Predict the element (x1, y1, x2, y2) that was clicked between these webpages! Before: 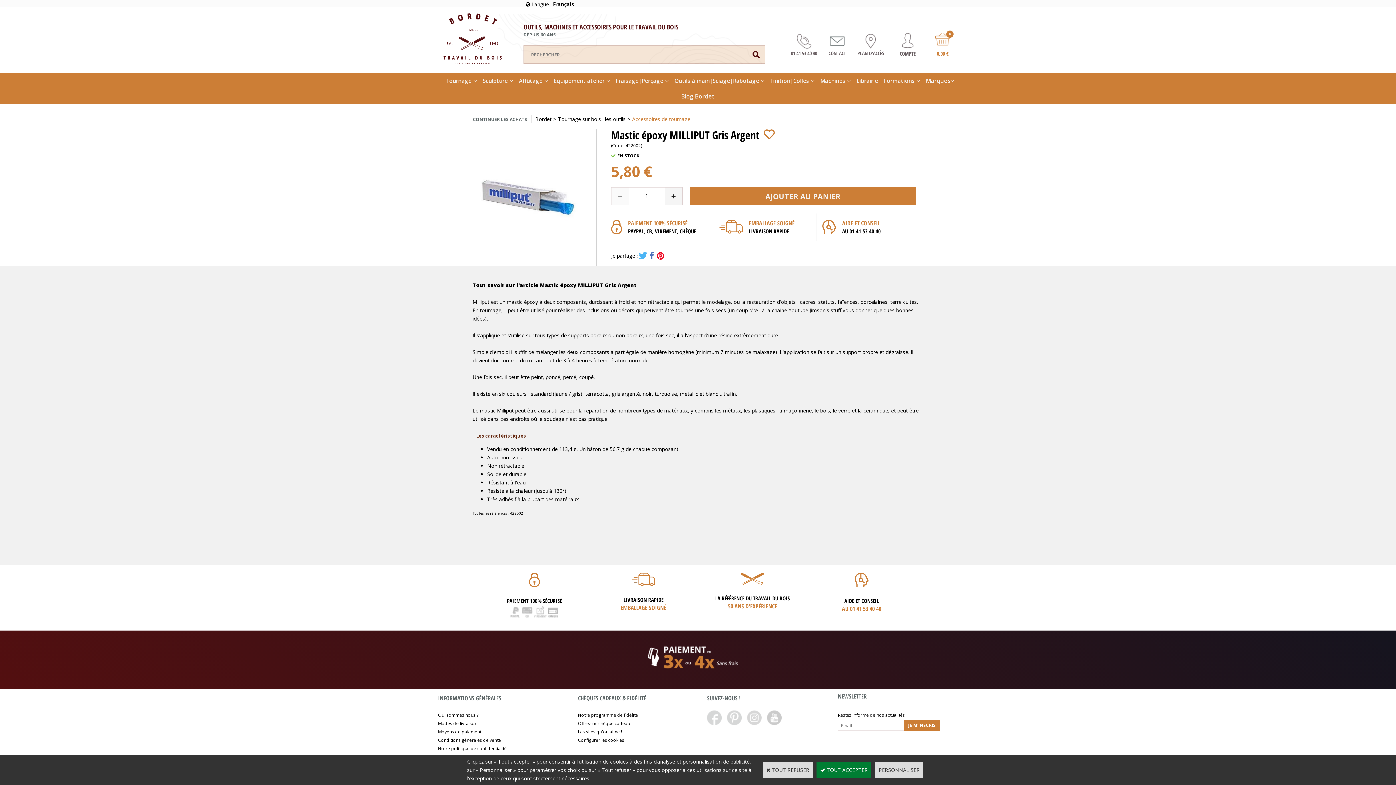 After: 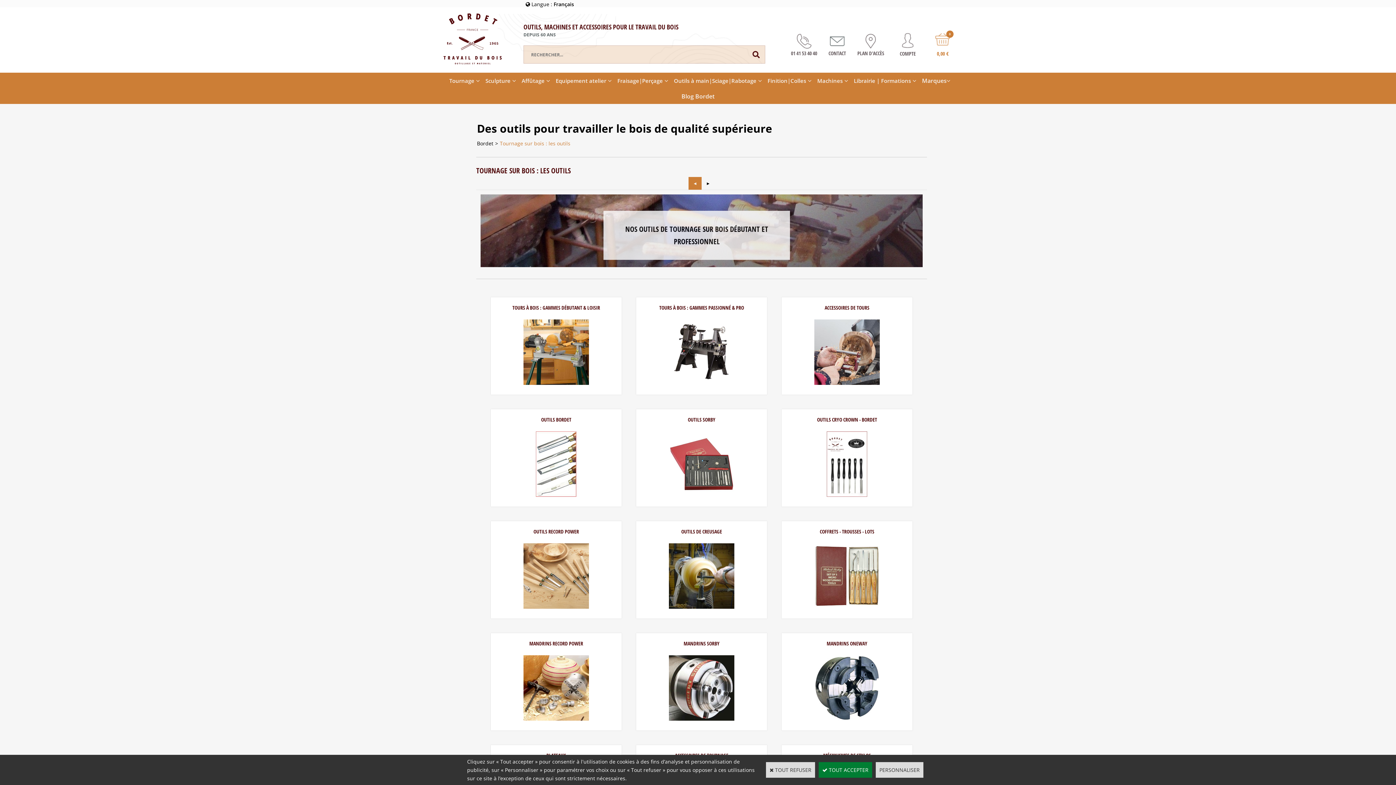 Action: label: Tournage sur bois : les outils bbox: (558, 115, 625, 122)